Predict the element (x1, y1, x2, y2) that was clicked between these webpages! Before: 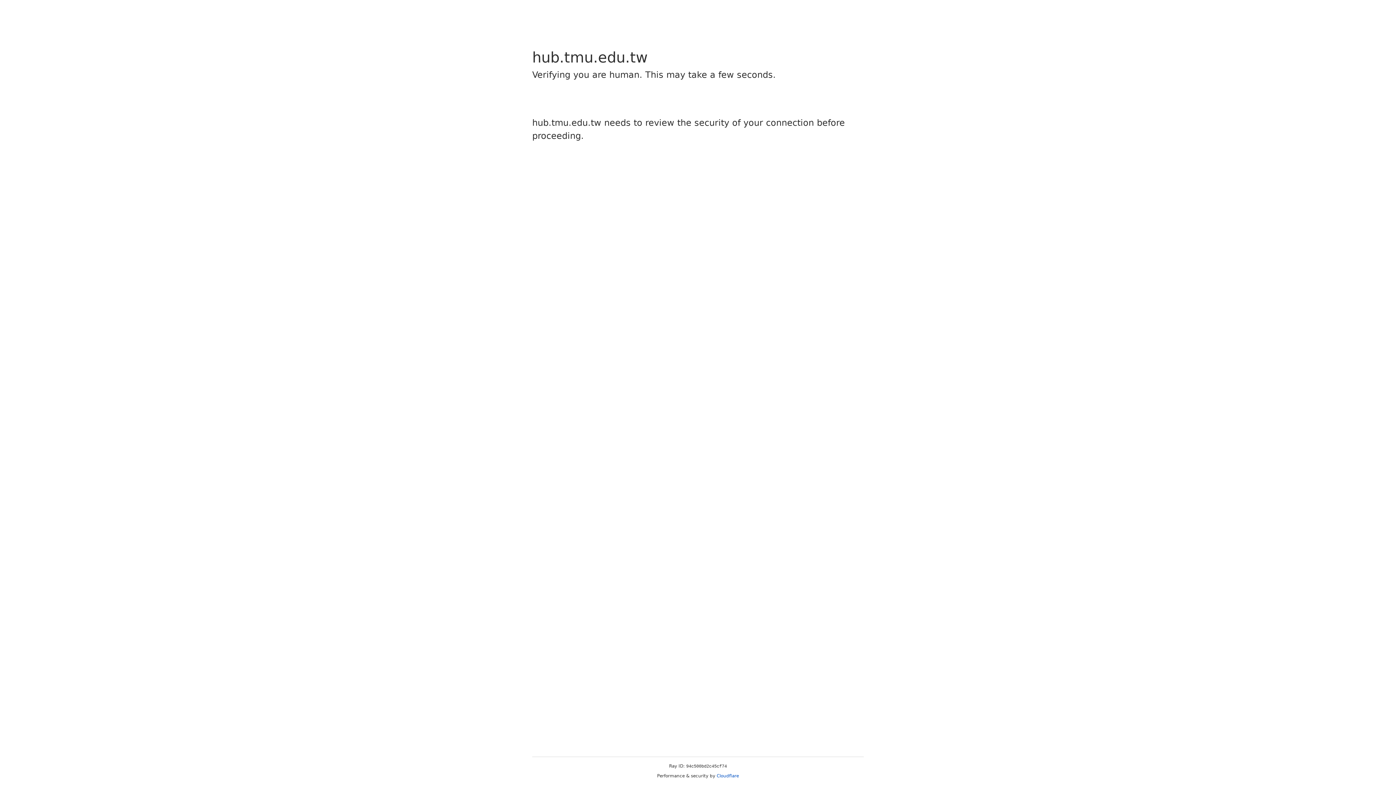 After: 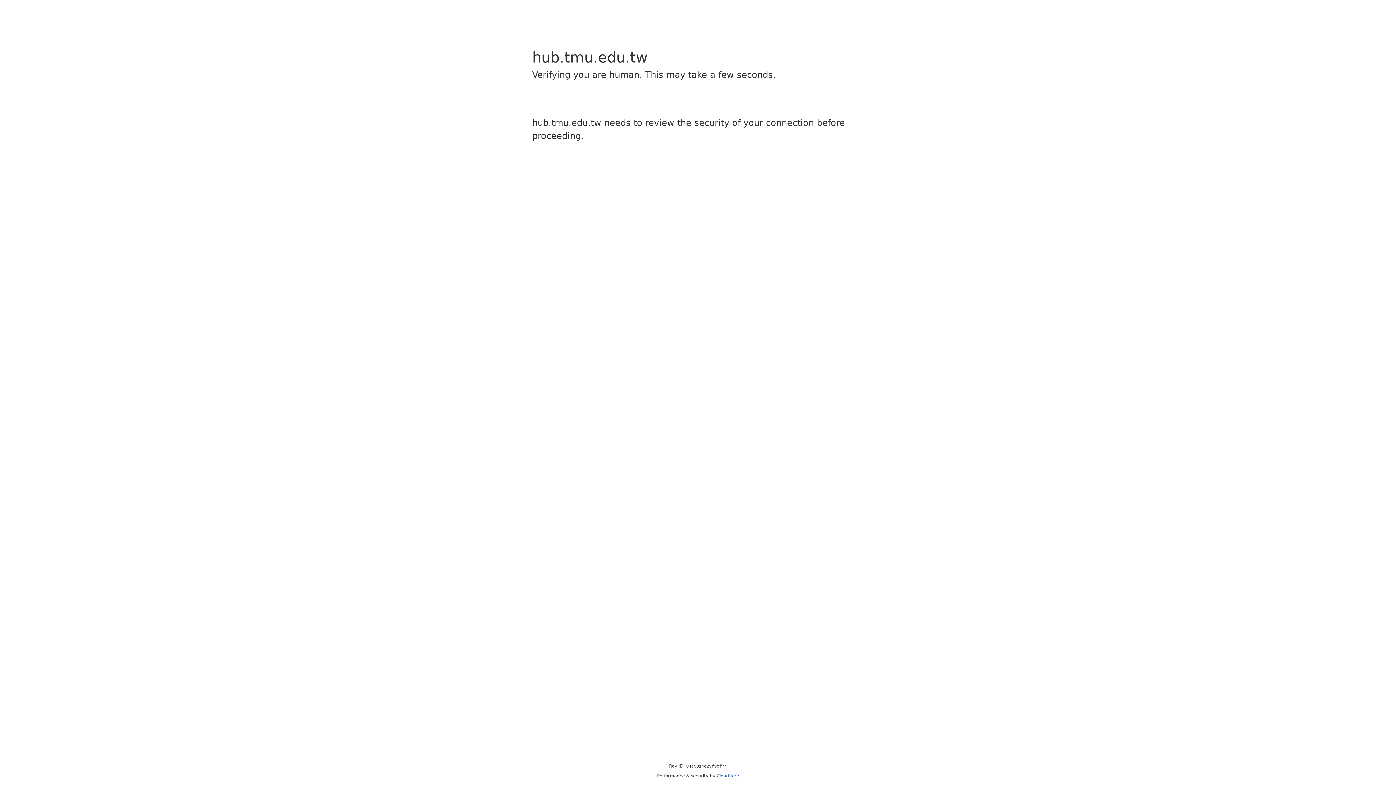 Action: bbox: (716, 773, 739, 778) label: Cloudflare